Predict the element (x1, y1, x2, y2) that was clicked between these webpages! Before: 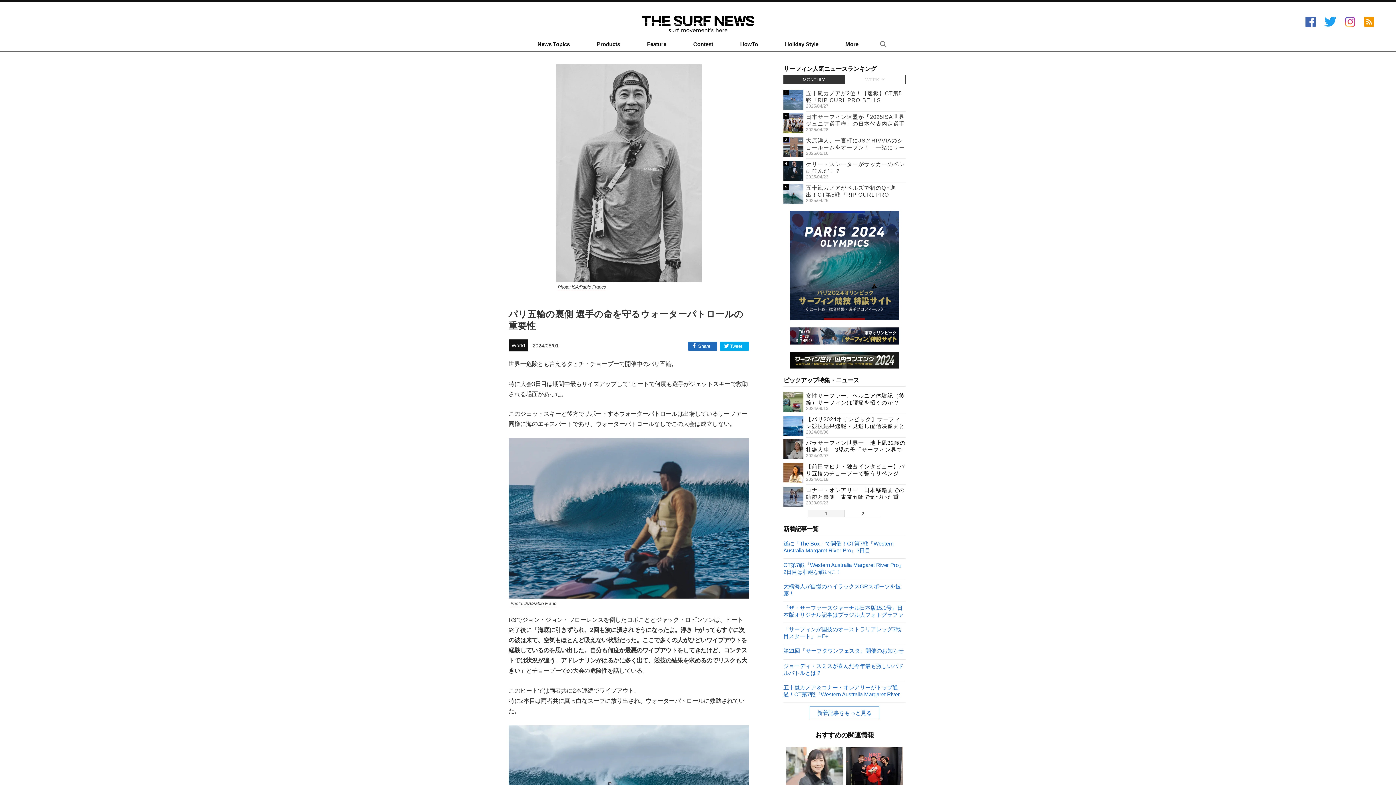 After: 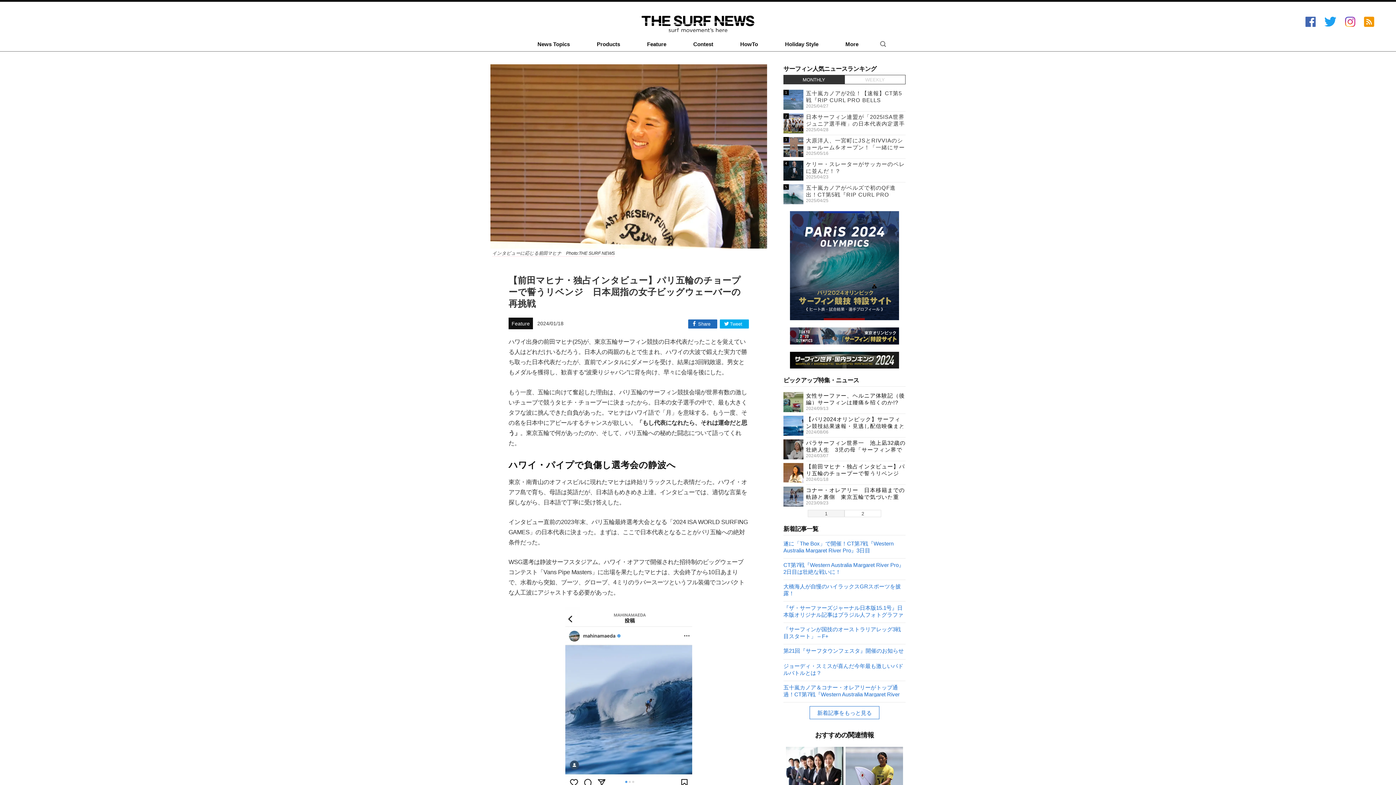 Action: label: 【前田マヒナ・独占インタビュー】パリ五輪のチョープーで誓うリベンジ　日本屈指の女子ビッグウェーバーの再挑戦
2024/01/18 bbox: (783, 463, 905, 485)